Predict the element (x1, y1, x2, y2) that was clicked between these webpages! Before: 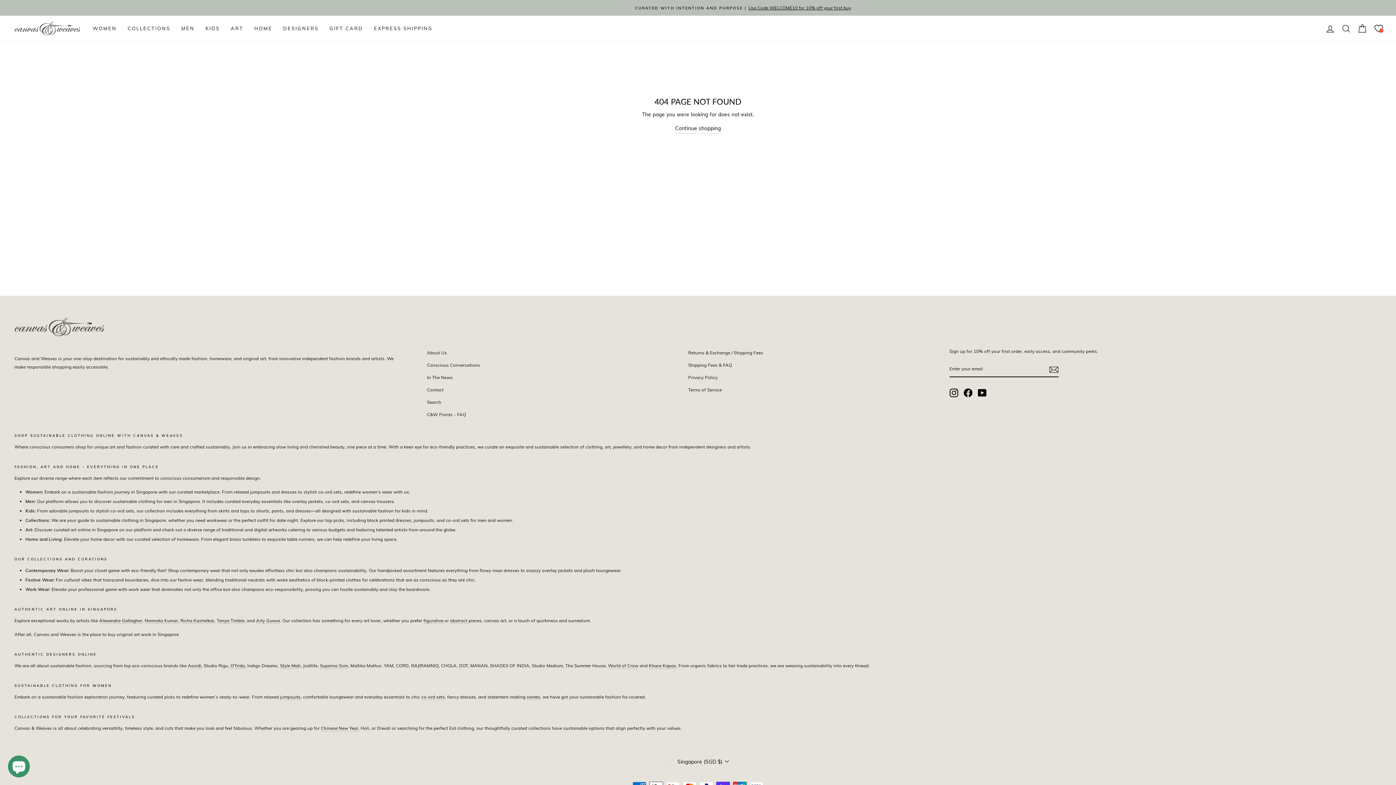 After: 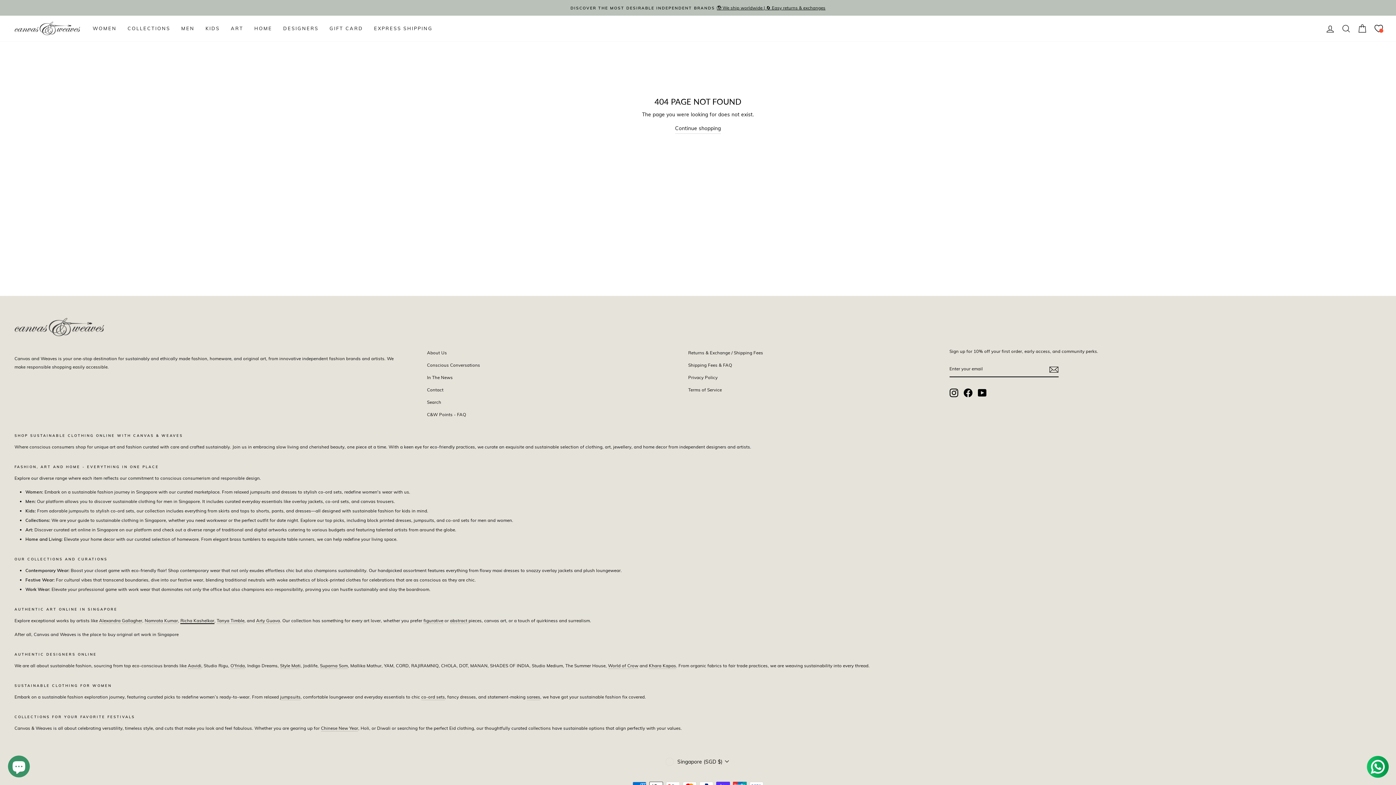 Action: bbox: (180, 618, 214, 624) label: Richa Kashelkar